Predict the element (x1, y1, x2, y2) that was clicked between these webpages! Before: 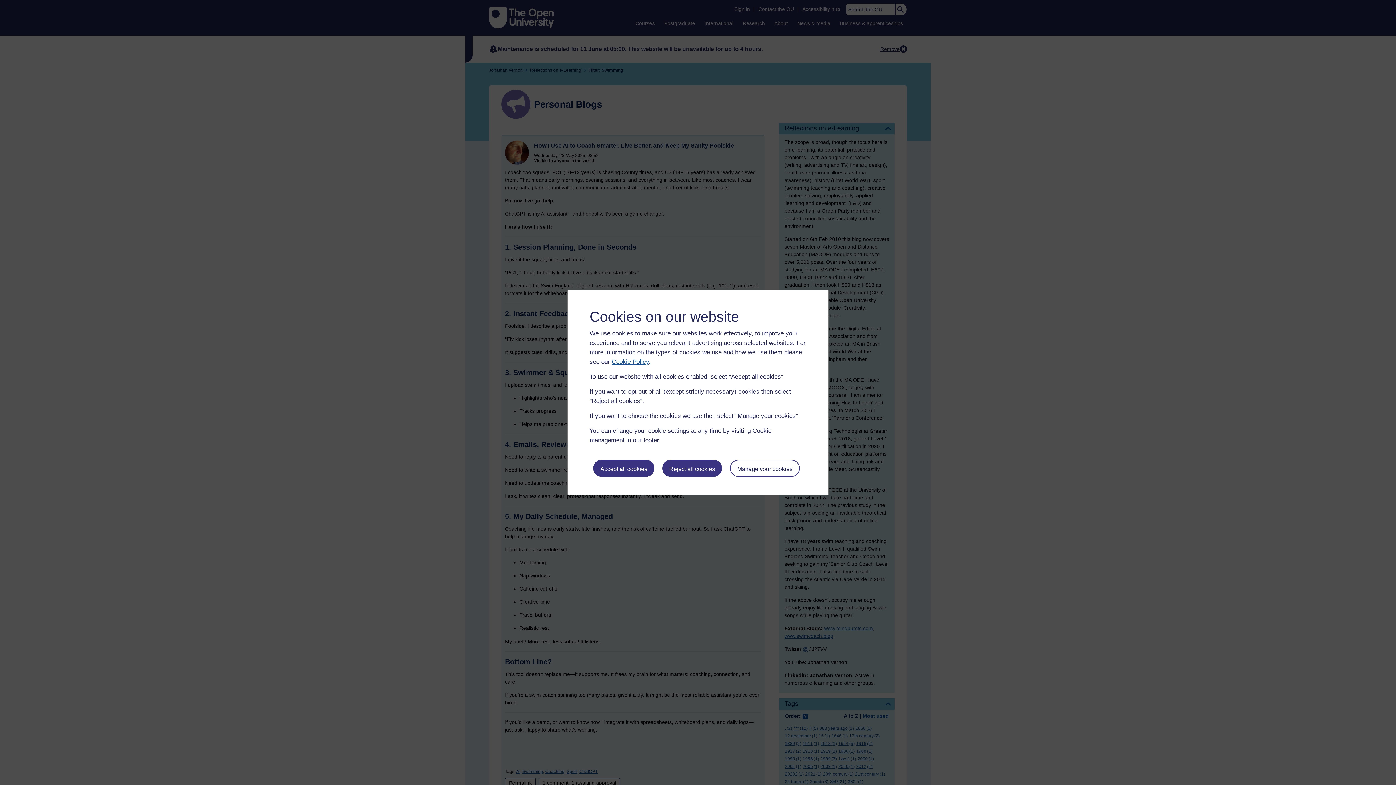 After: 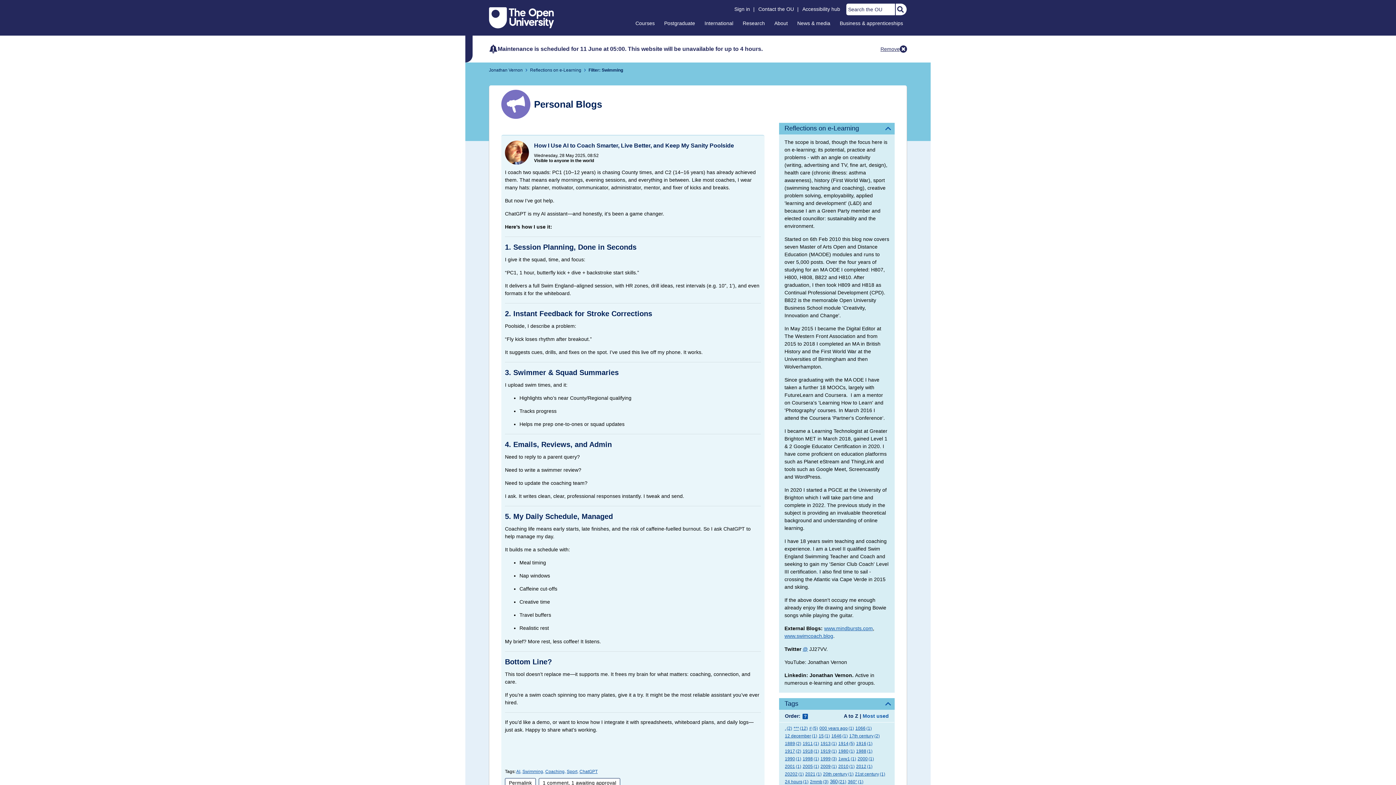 Action: bbox: (662, 459, 722, 476) label: Reject all cookies